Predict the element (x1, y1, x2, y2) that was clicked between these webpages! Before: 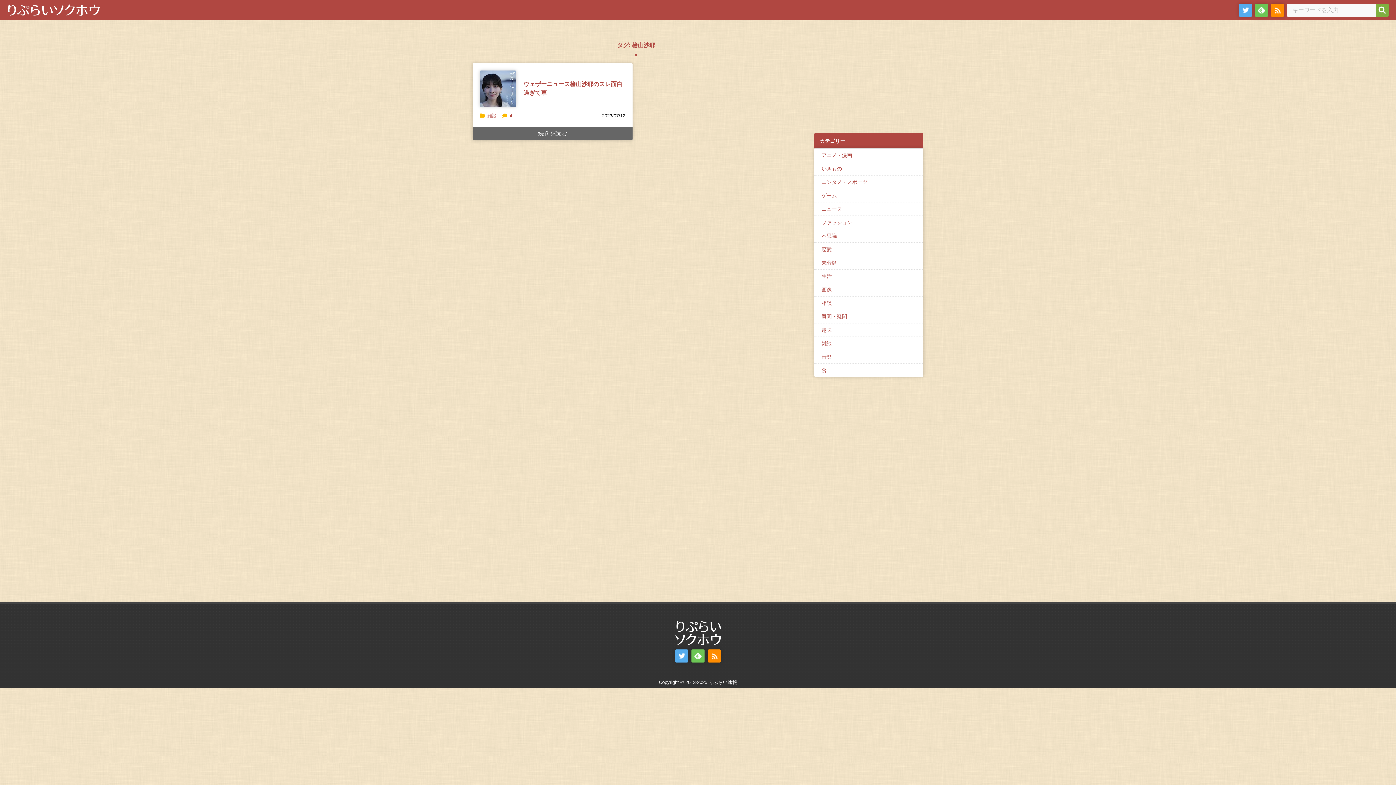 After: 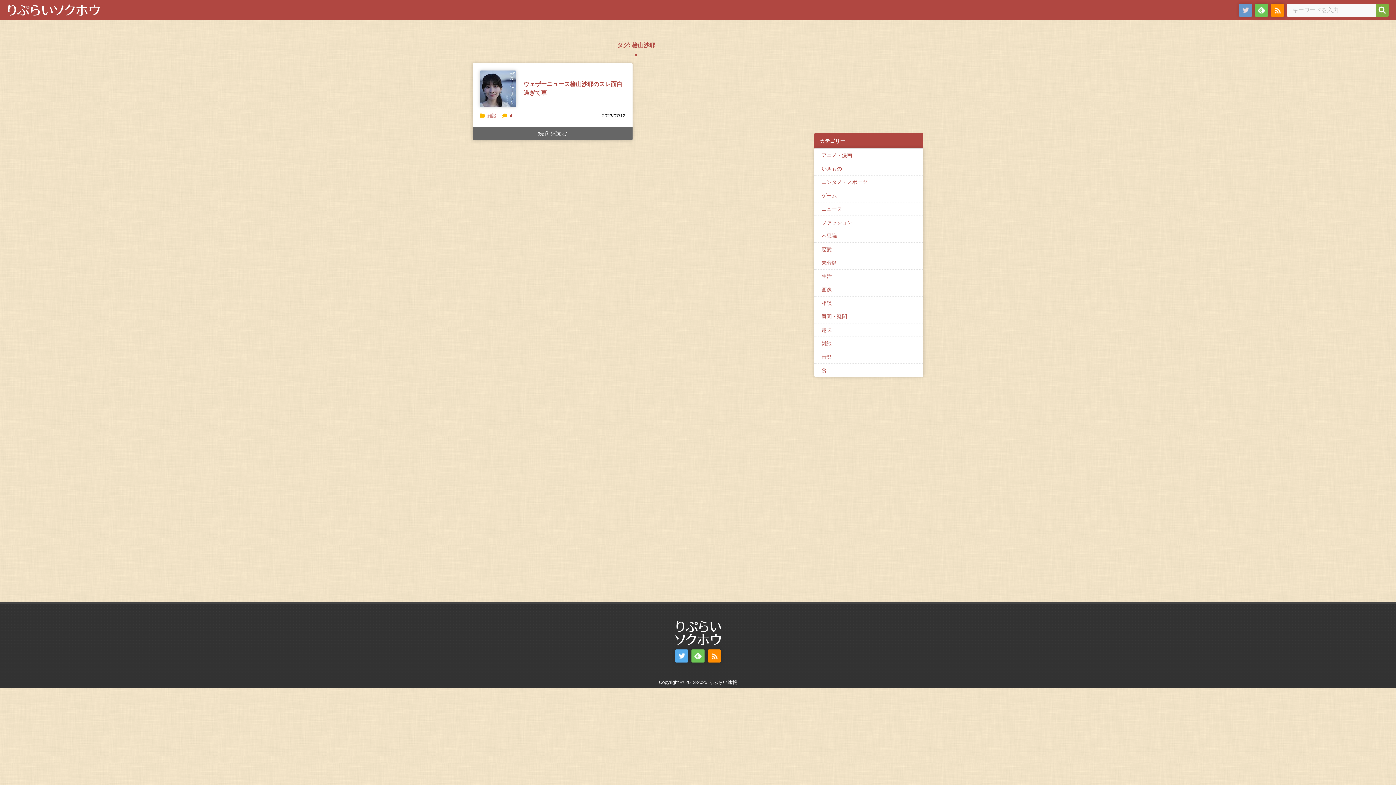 Action: bbox: (1239, 3, 1252, 16)